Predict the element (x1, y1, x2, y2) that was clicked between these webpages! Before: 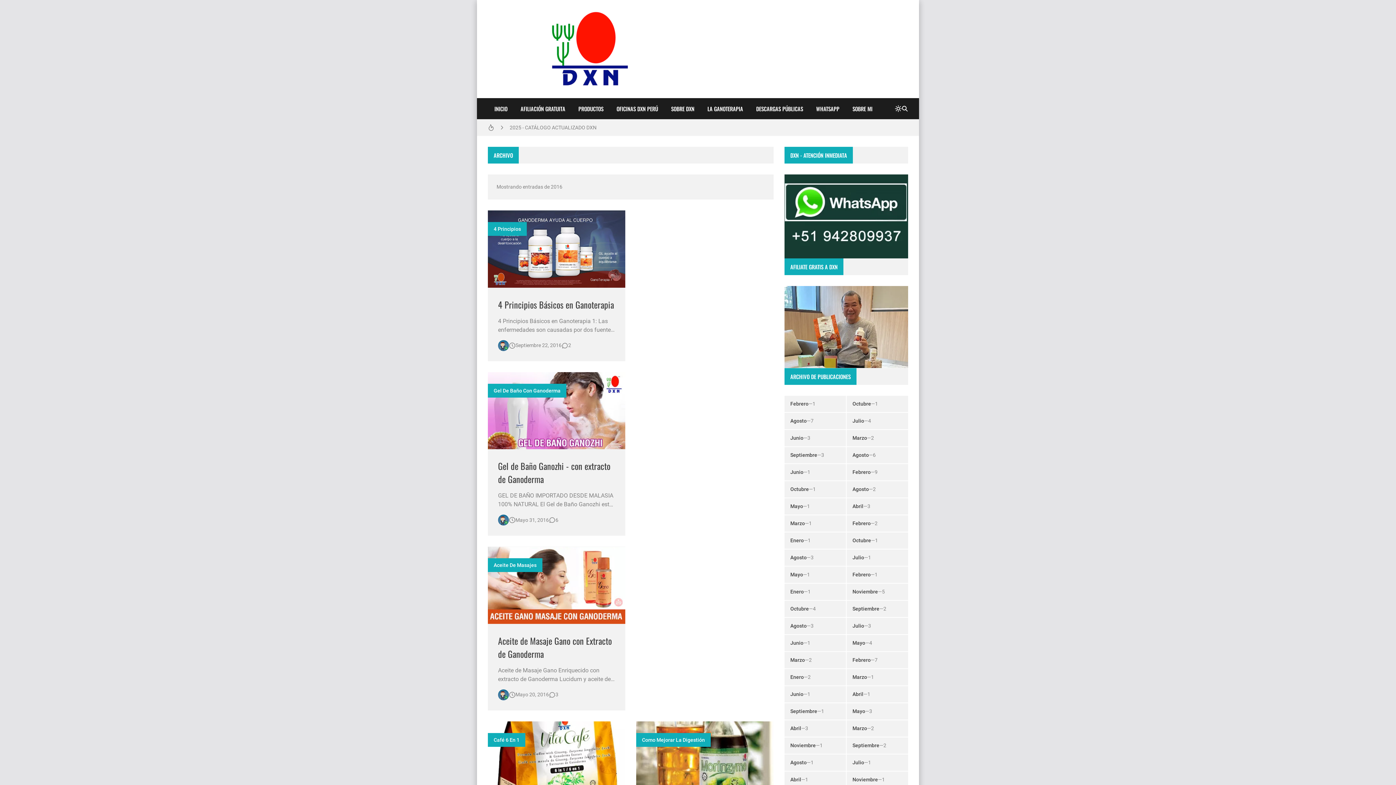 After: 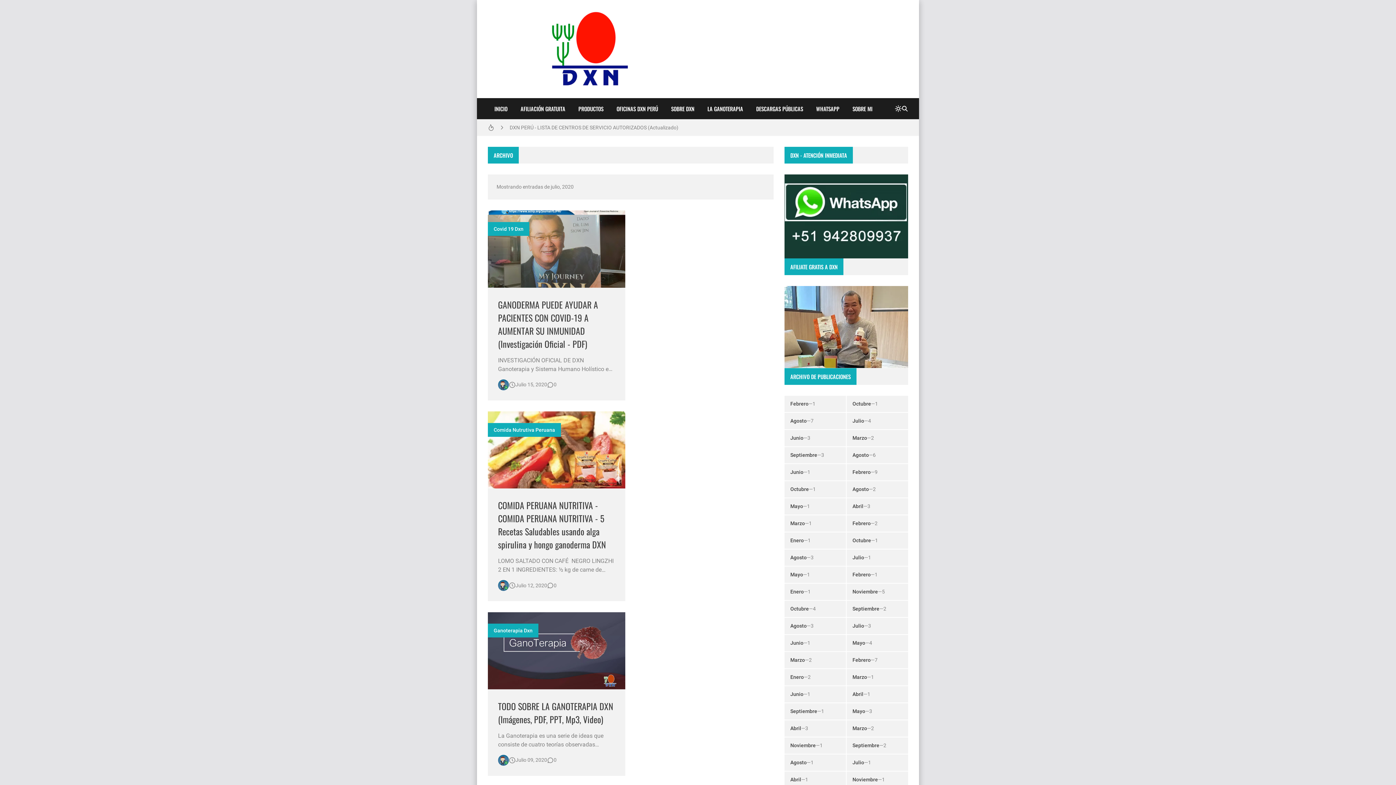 Action: bbox: (846, 618, 908, 634) label: Julio
—
3